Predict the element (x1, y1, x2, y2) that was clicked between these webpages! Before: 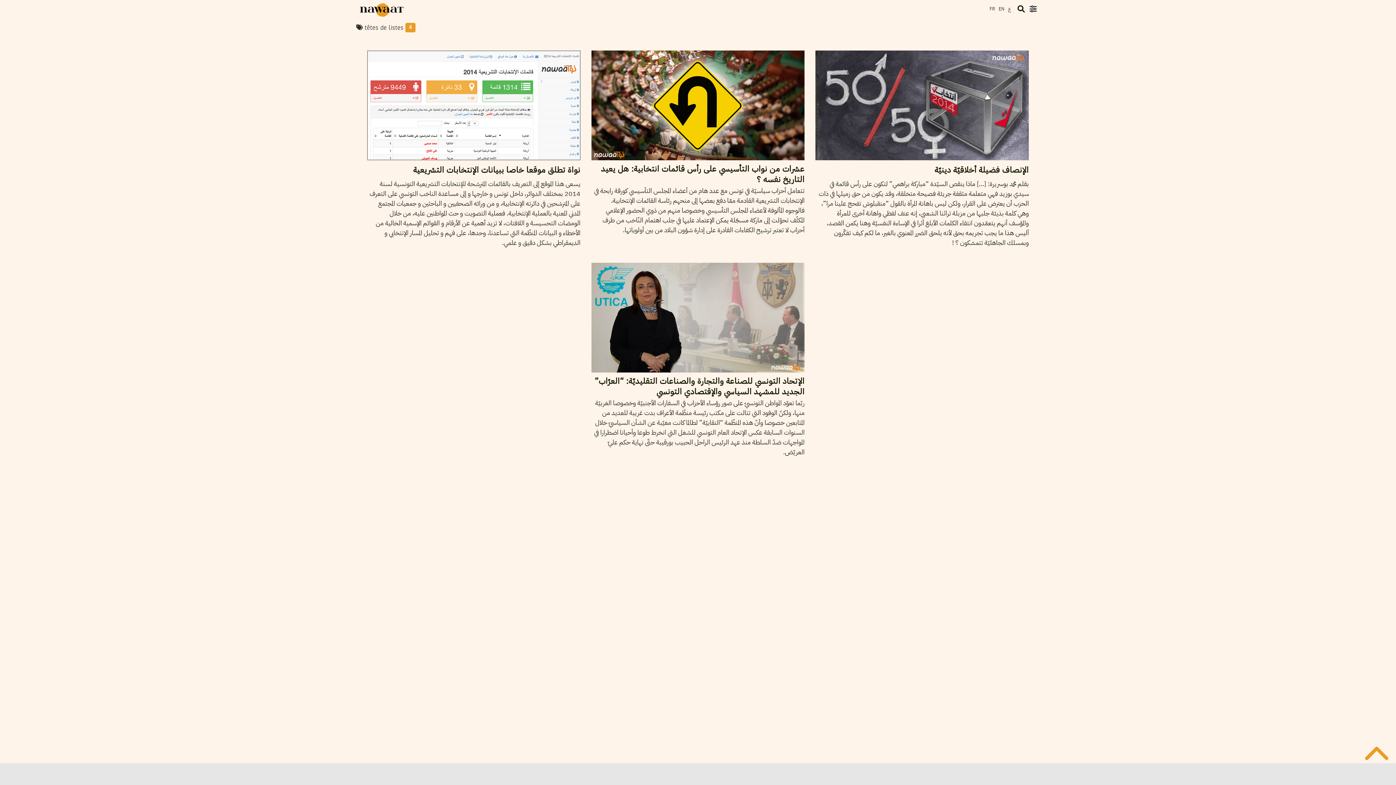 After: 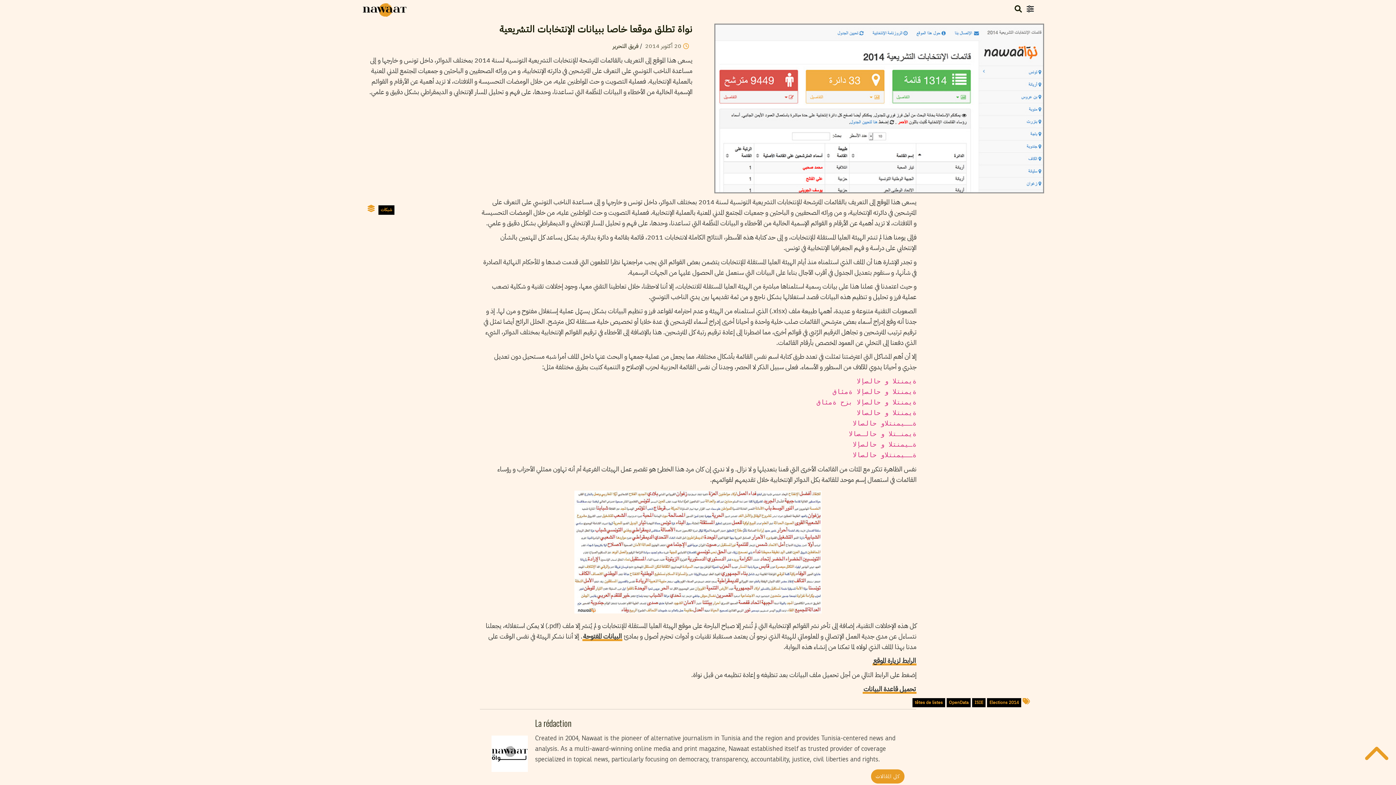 Action: bbox: (367, 50, 580, 160)